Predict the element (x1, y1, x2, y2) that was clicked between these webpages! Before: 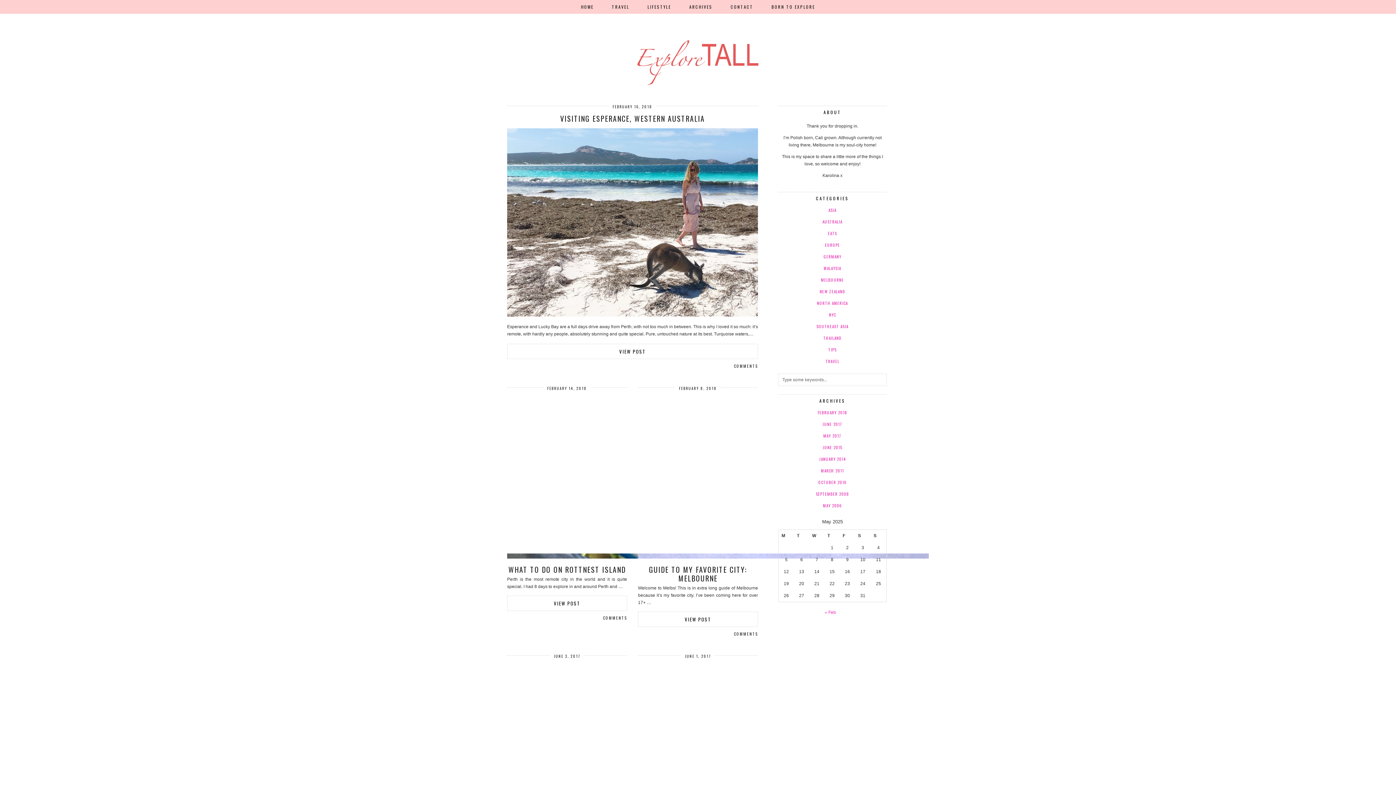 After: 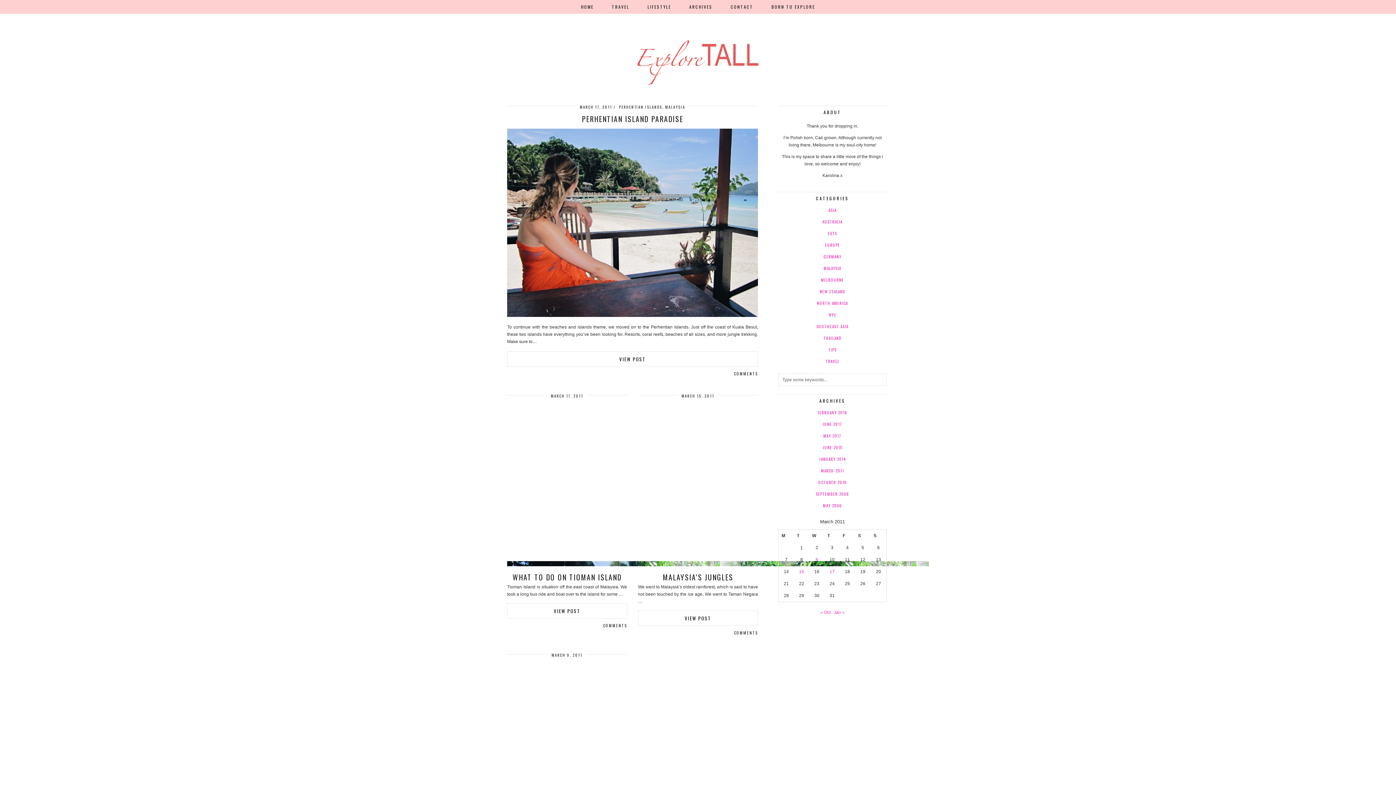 Action: bbox: (778, 466, 886, 474) label: MARCH 2011